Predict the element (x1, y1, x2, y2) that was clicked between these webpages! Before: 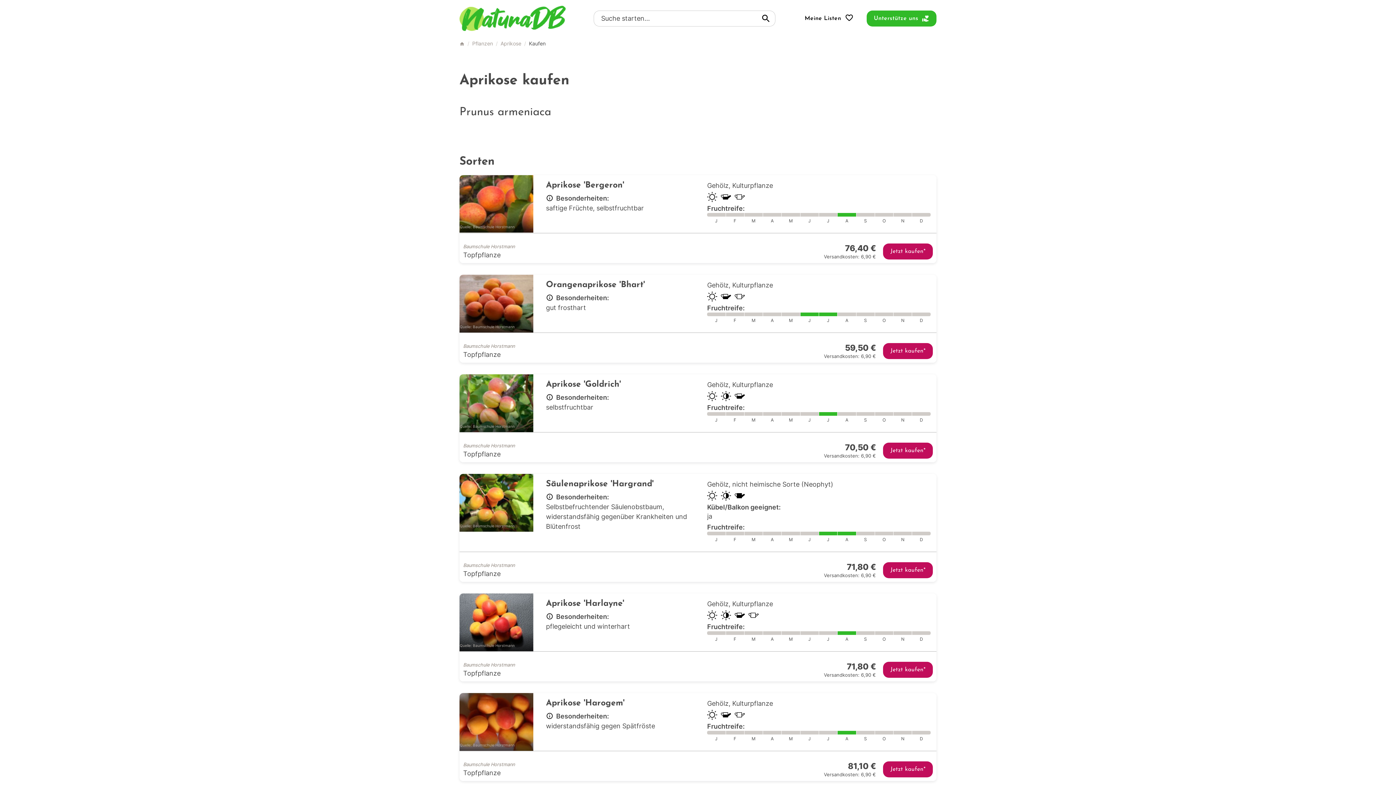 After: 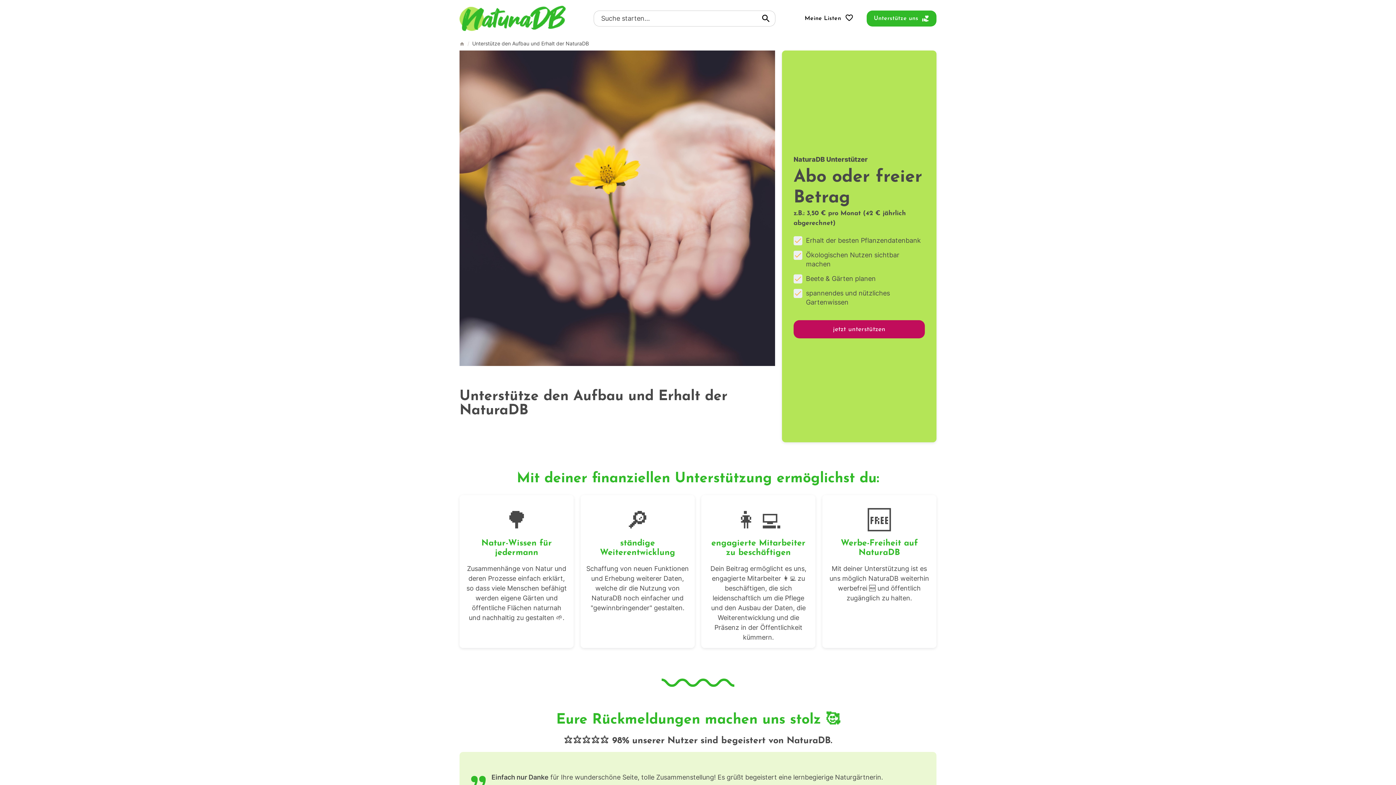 Action: label: Unterstütze uns bbox: (866, 10, 936, 26)